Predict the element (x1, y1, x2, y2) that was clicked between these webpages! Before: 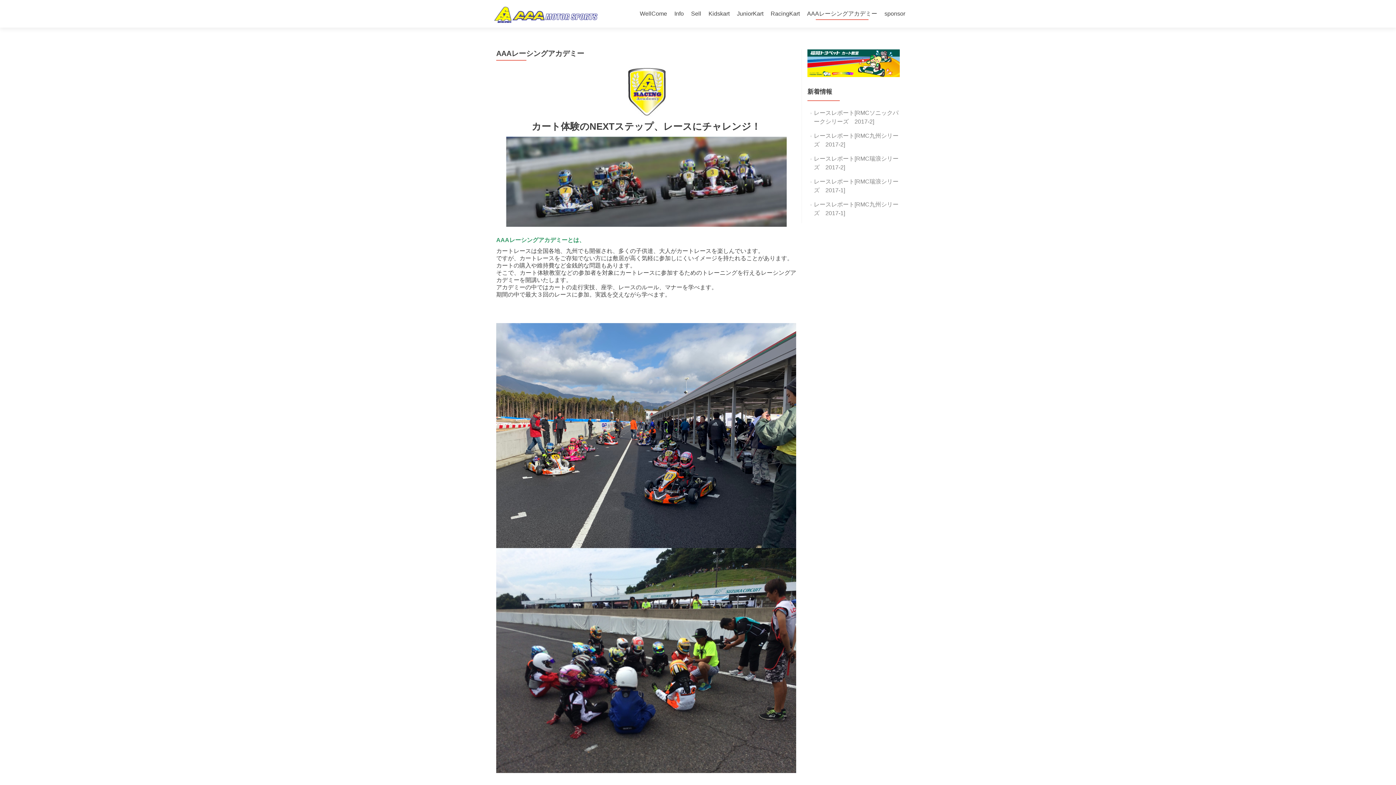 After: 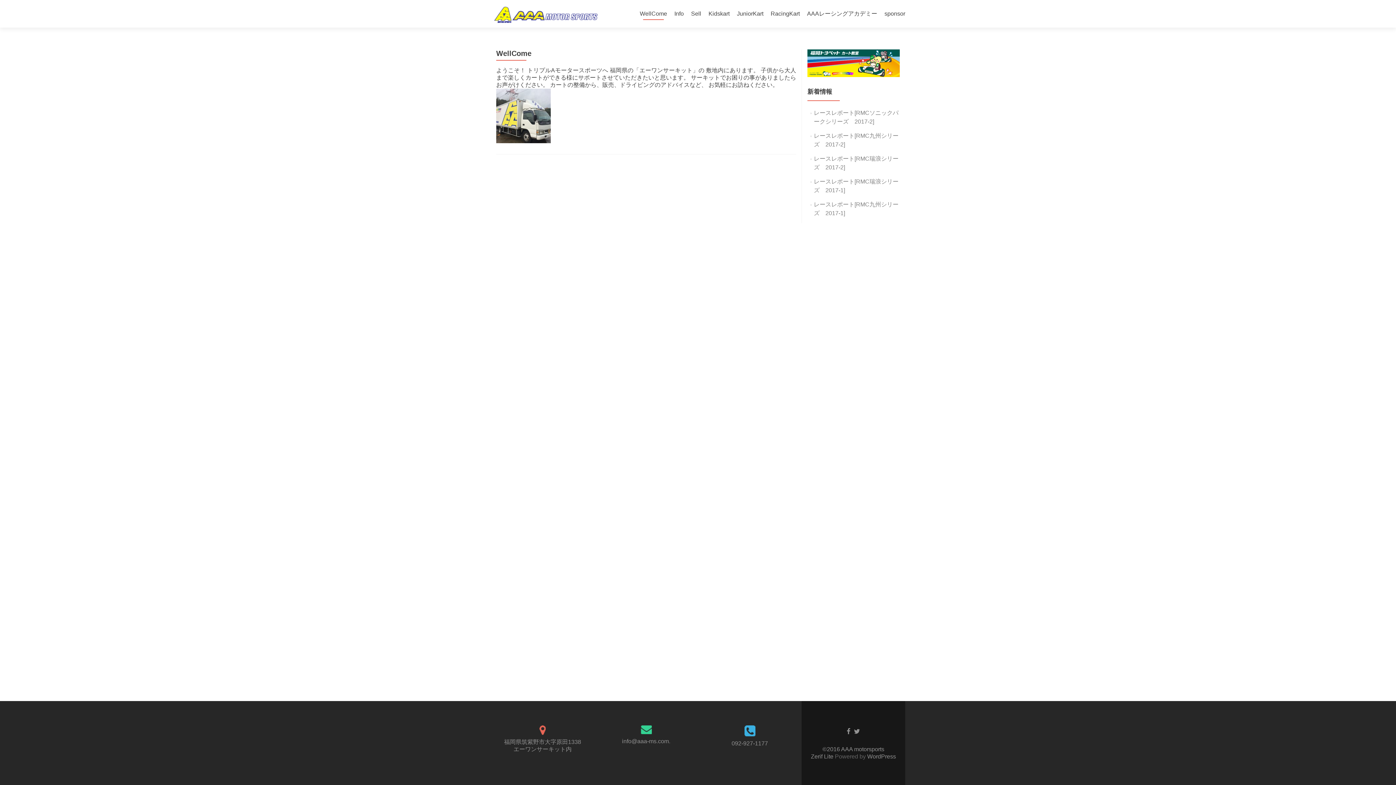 Action: label: WellCome bbox: (640, 7, 667, 20)